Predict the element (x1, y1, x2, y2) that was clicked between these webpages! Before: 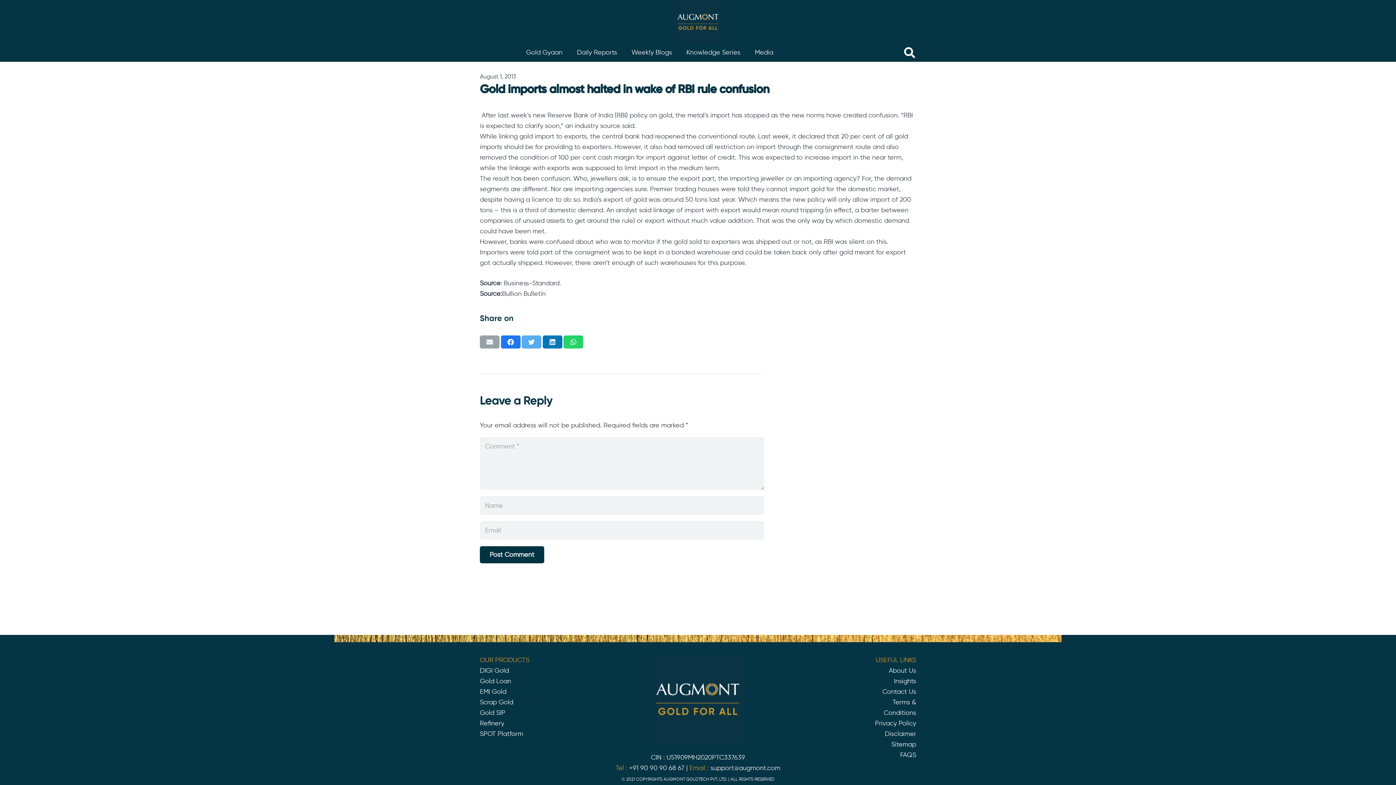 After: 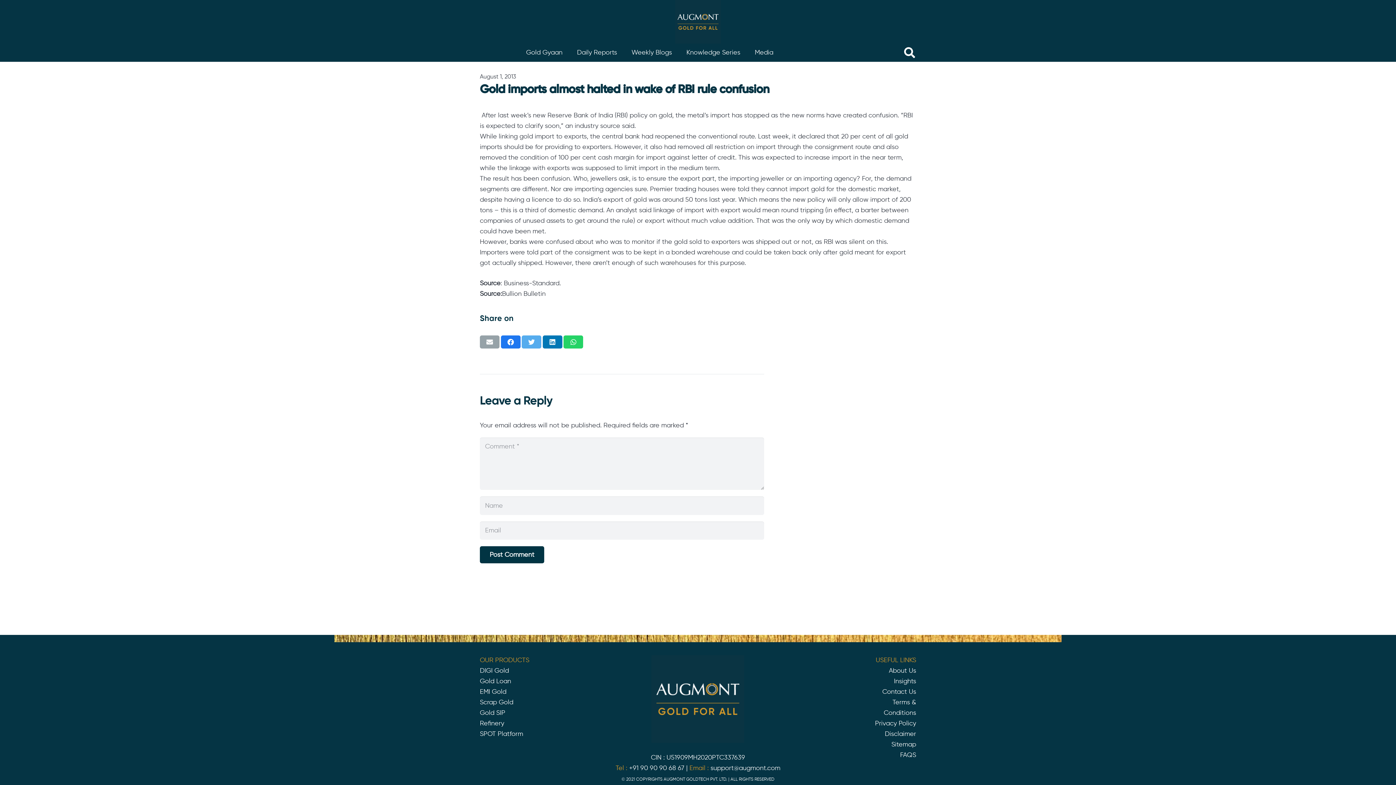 Action: label: Email this bbox: (480, 335, 499, 348)